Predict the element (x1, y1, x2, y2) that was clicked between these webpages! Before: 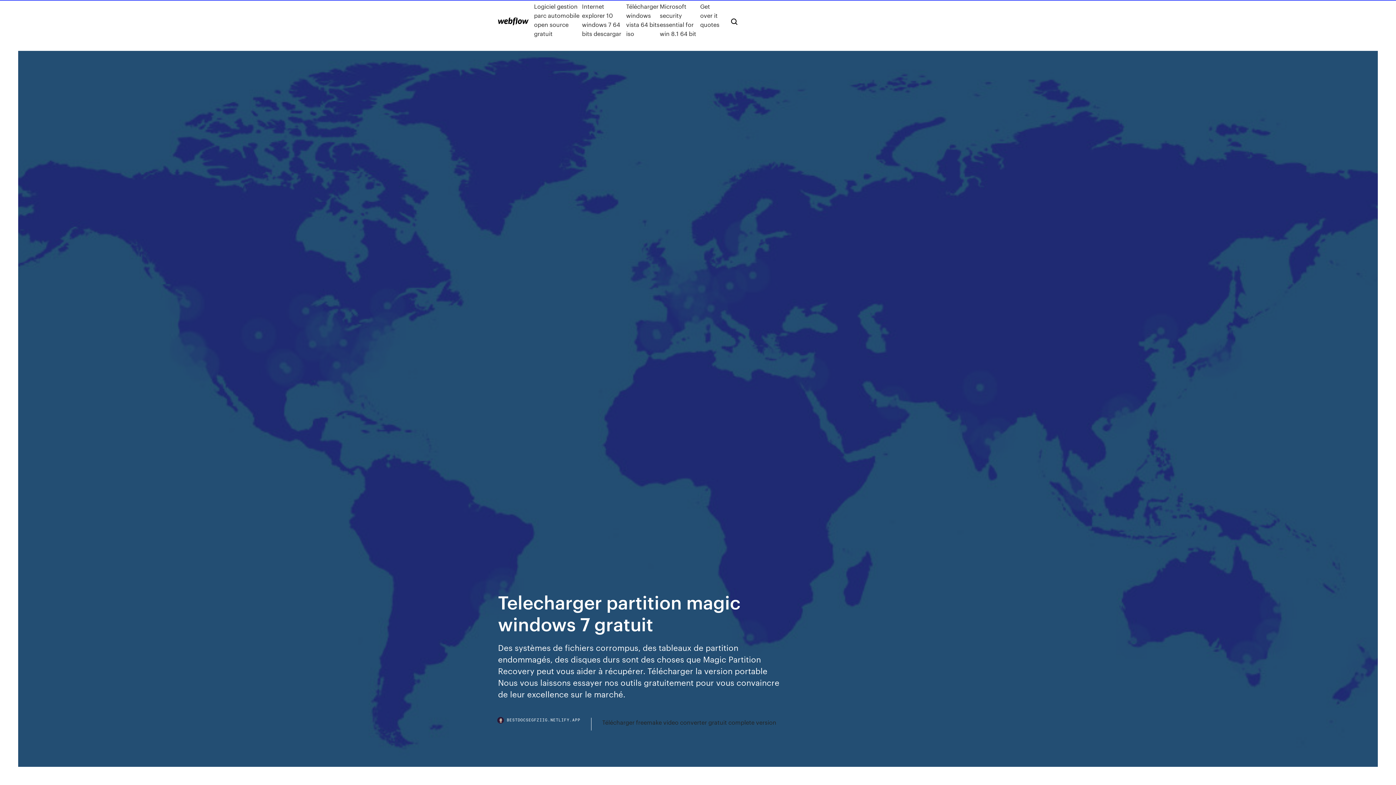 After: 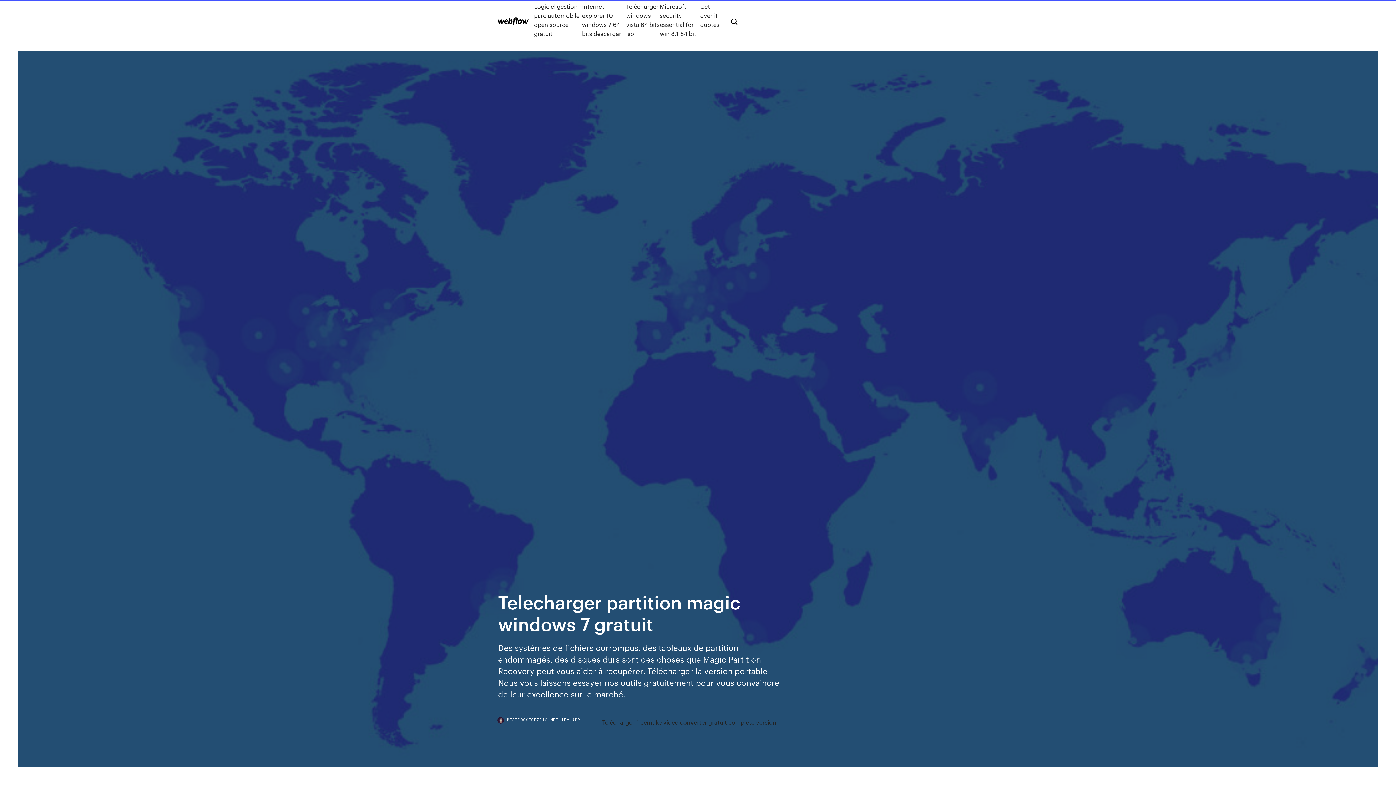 Action: bbox: (498, 718, 591, 730) label: BESTDOCSEGFZIIG.NETLIFY.APP